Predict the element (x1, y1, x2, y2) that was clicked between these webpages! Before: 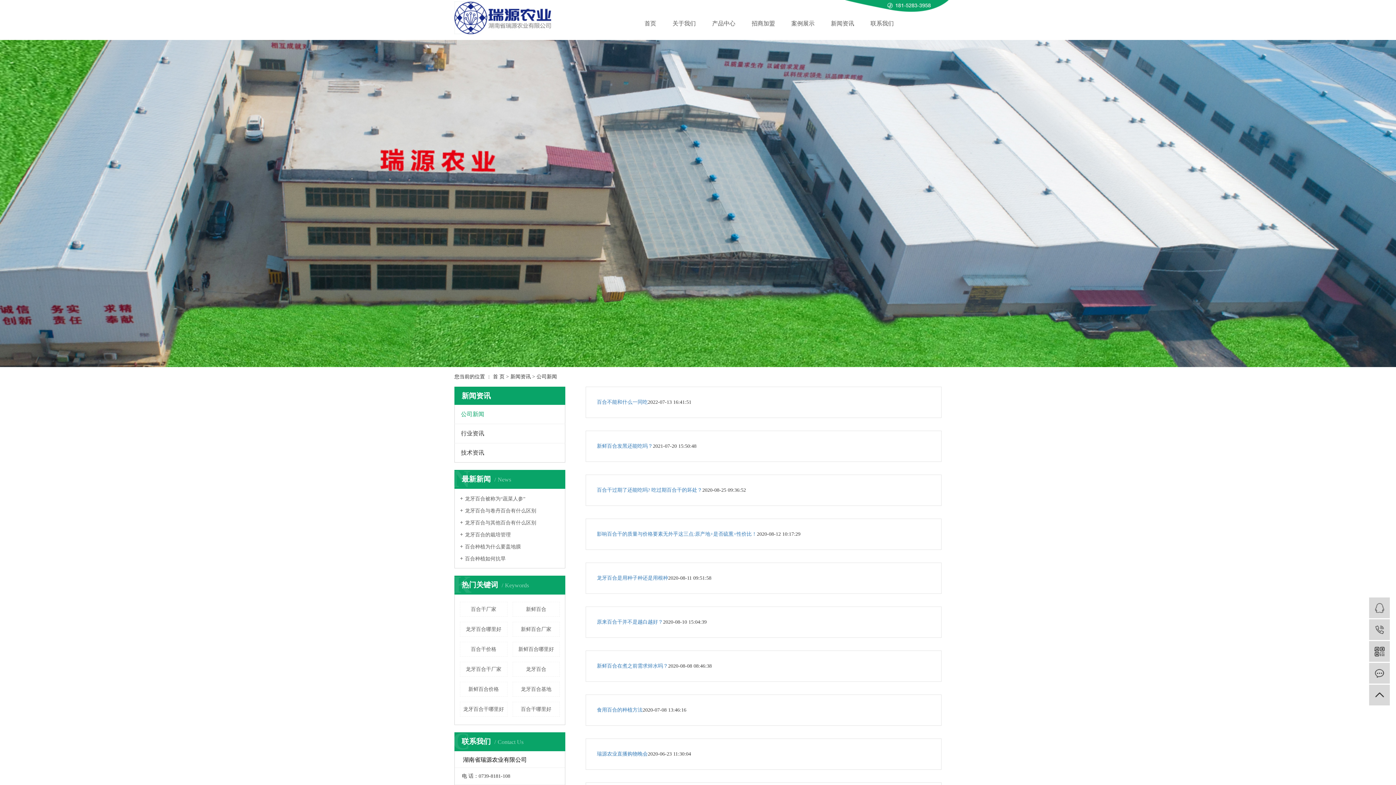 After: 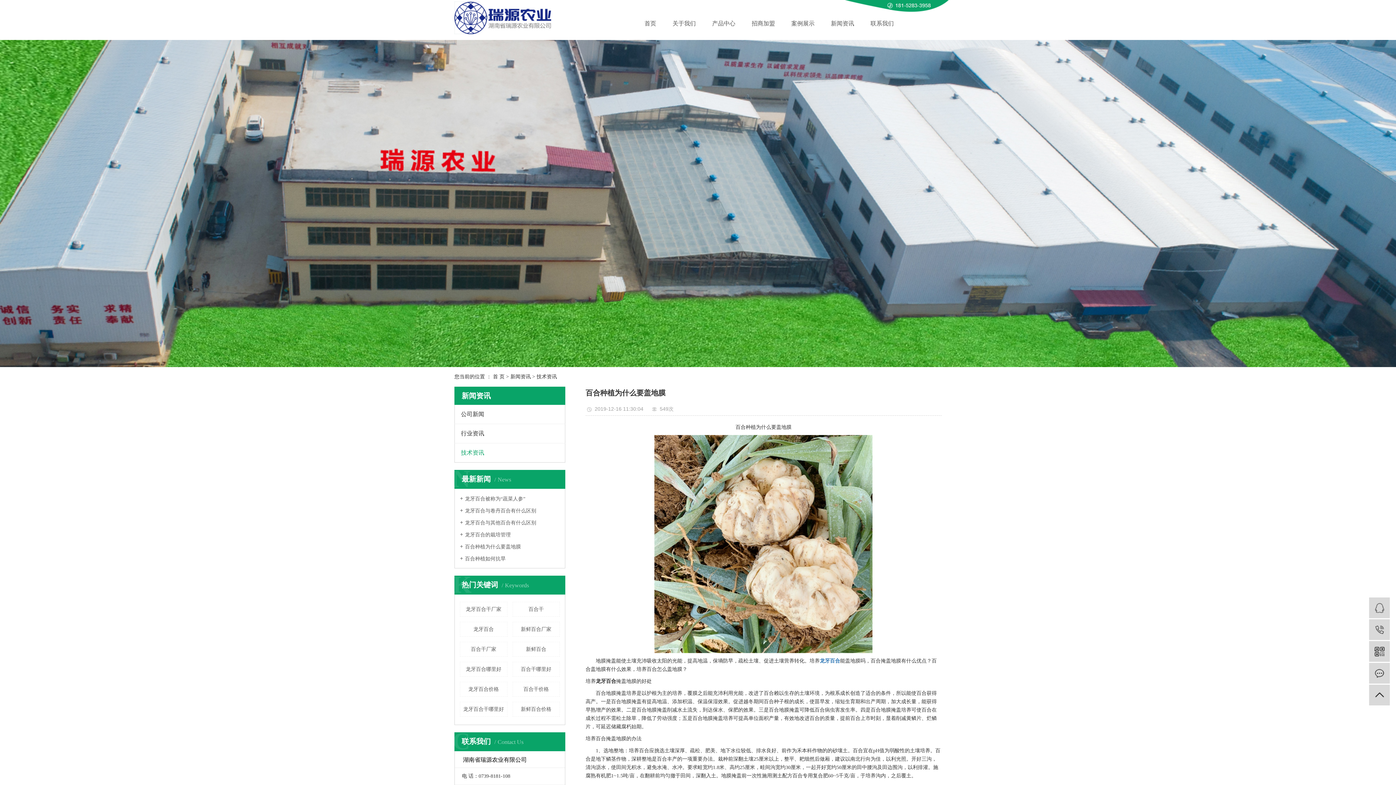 Action: label: 百合种植为什么要盖地膜 bbox: (460, 543, 560, 550)